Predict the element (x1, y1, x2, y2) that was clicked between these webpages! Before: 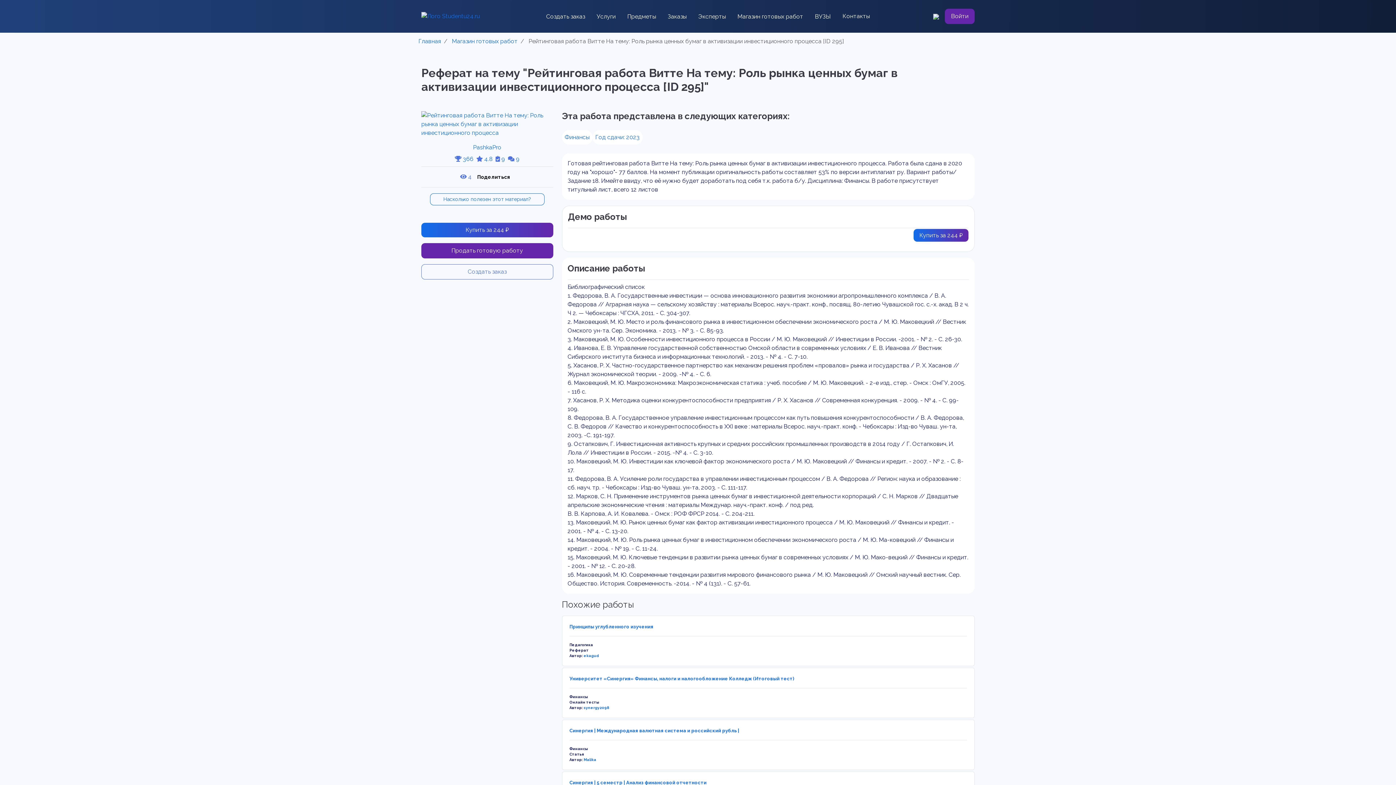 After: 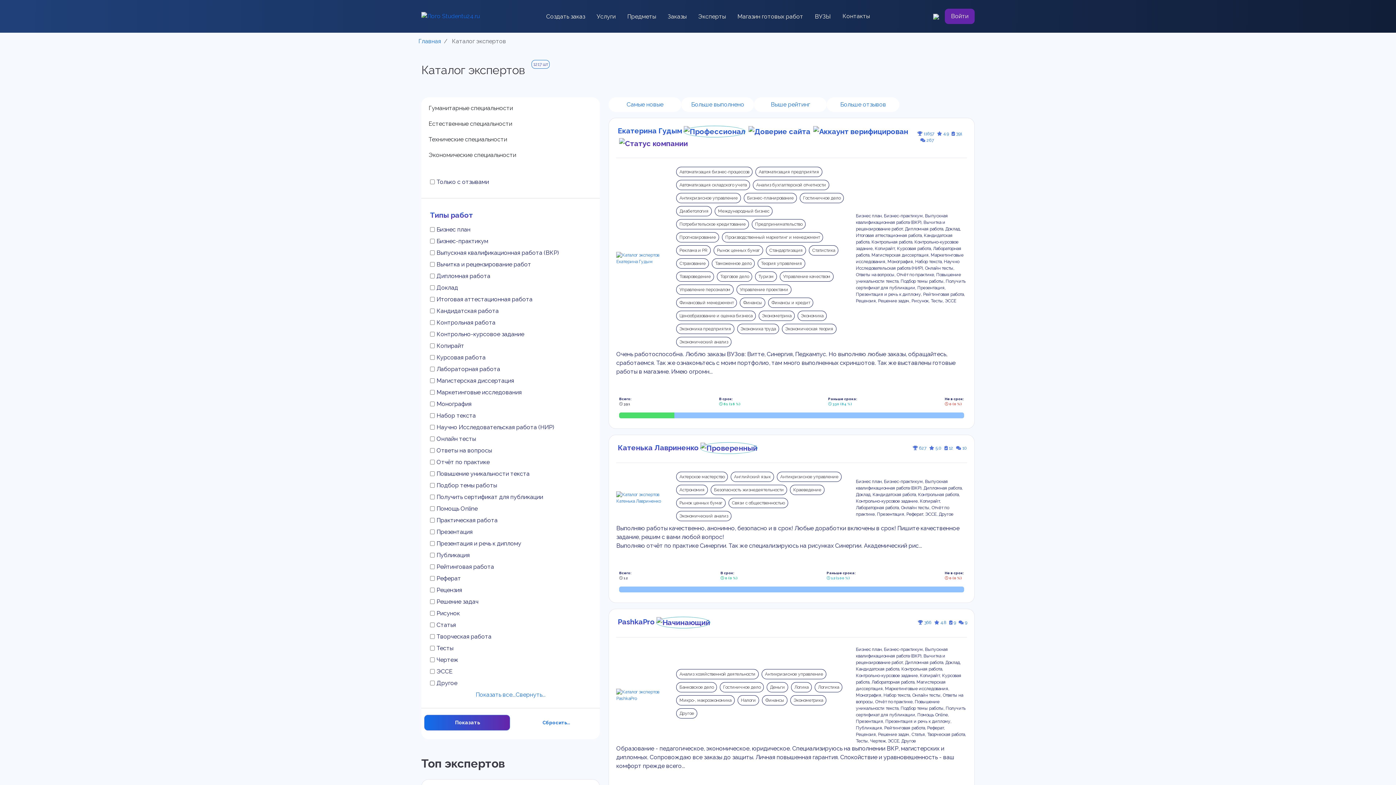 Action: label: Эксперты bbox: (698, 12, 726, 20)